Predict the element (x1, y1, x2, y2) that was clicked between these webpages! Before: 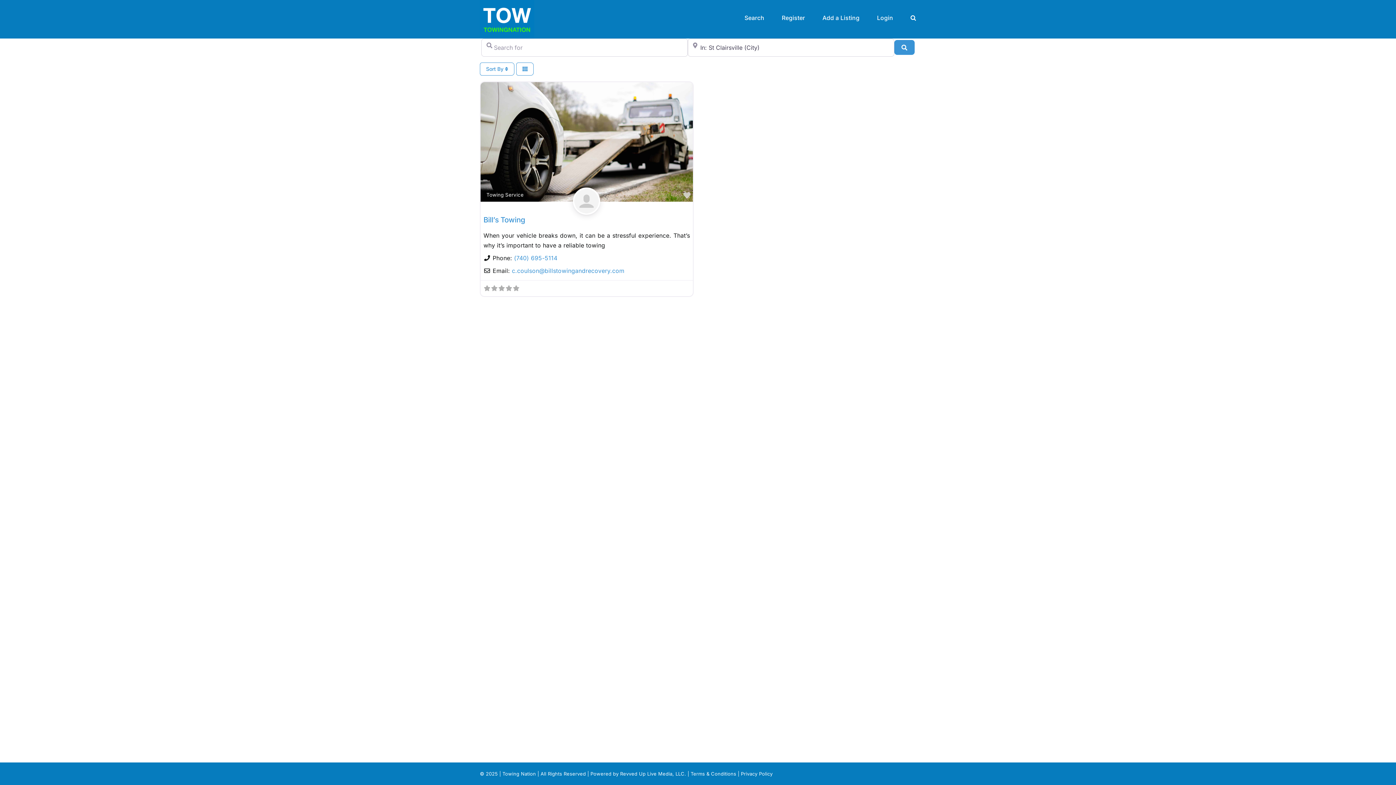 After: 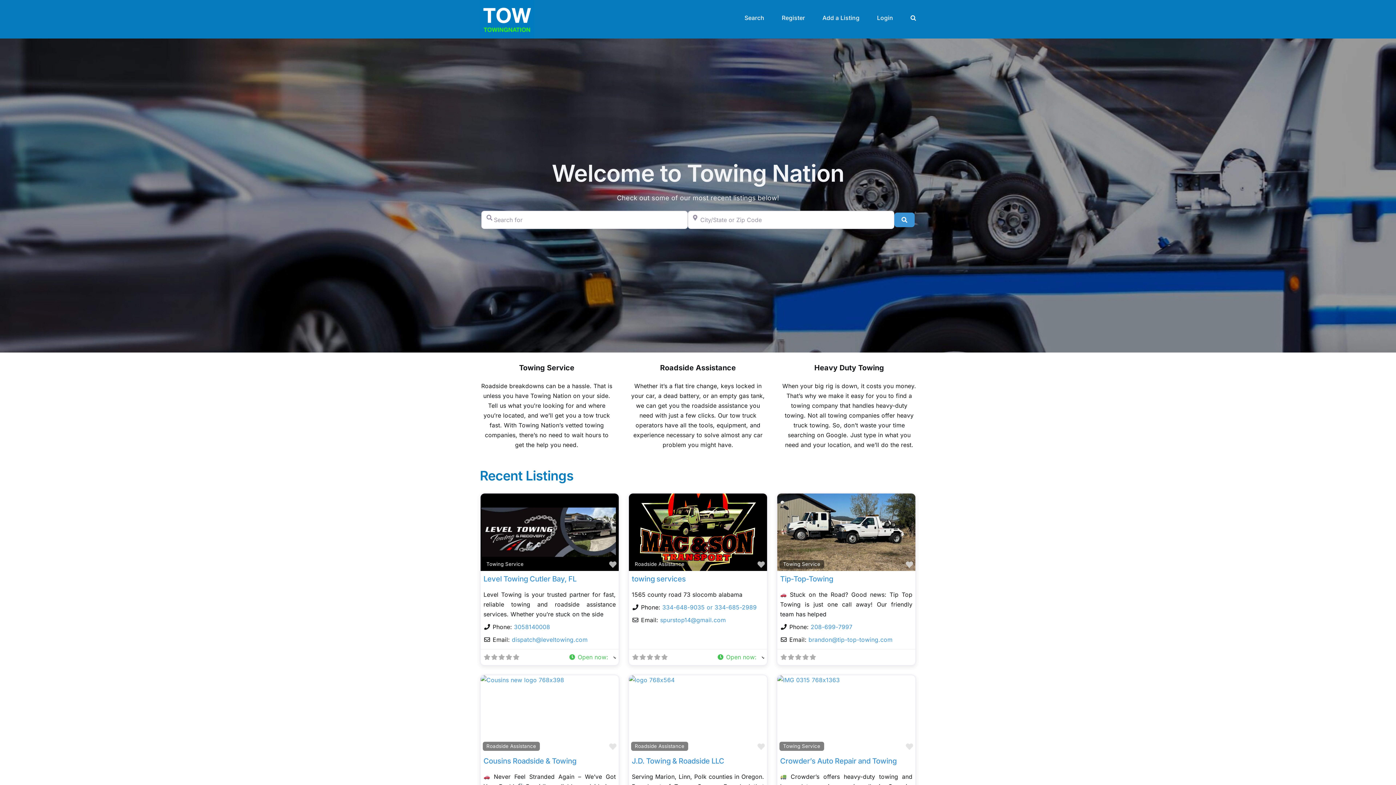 Action: bbox: (480, 0, 534, 38)